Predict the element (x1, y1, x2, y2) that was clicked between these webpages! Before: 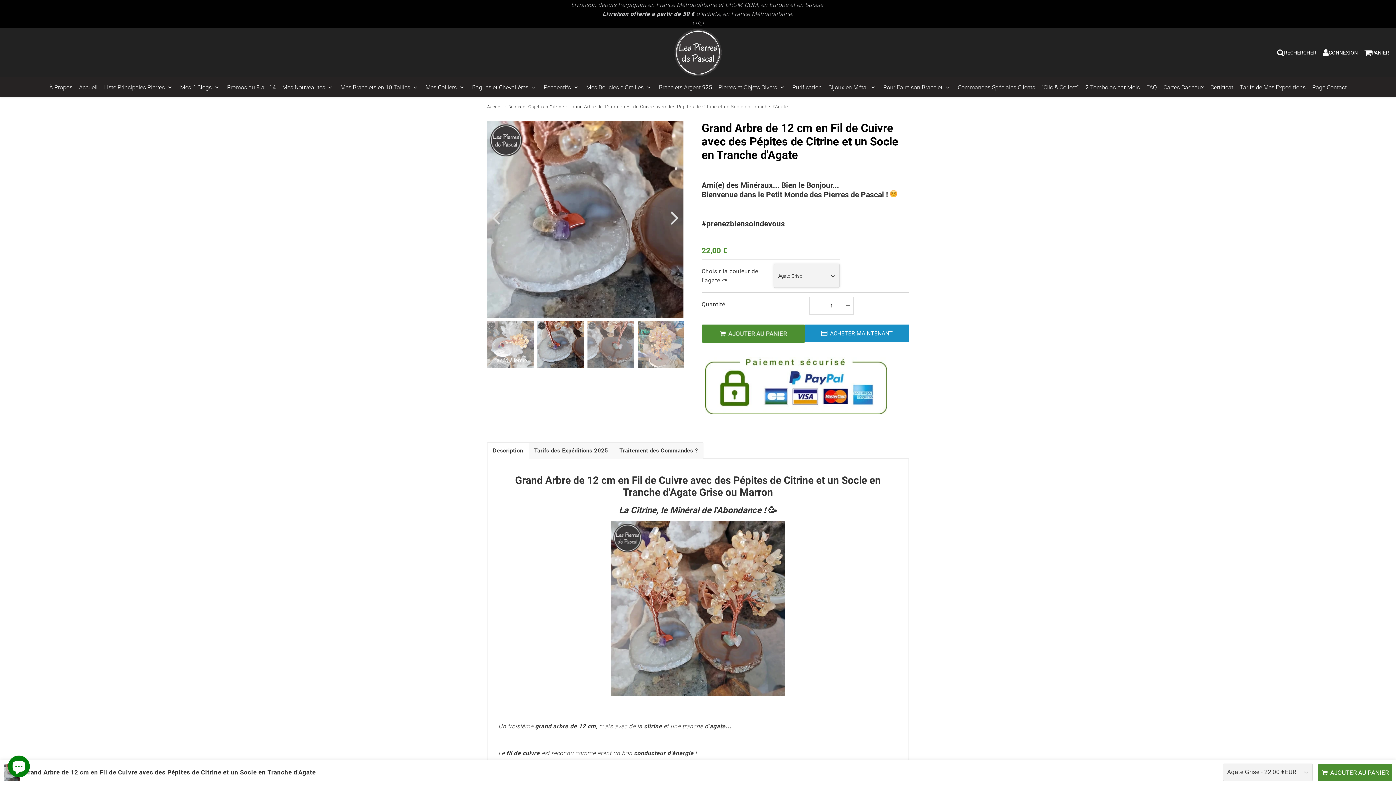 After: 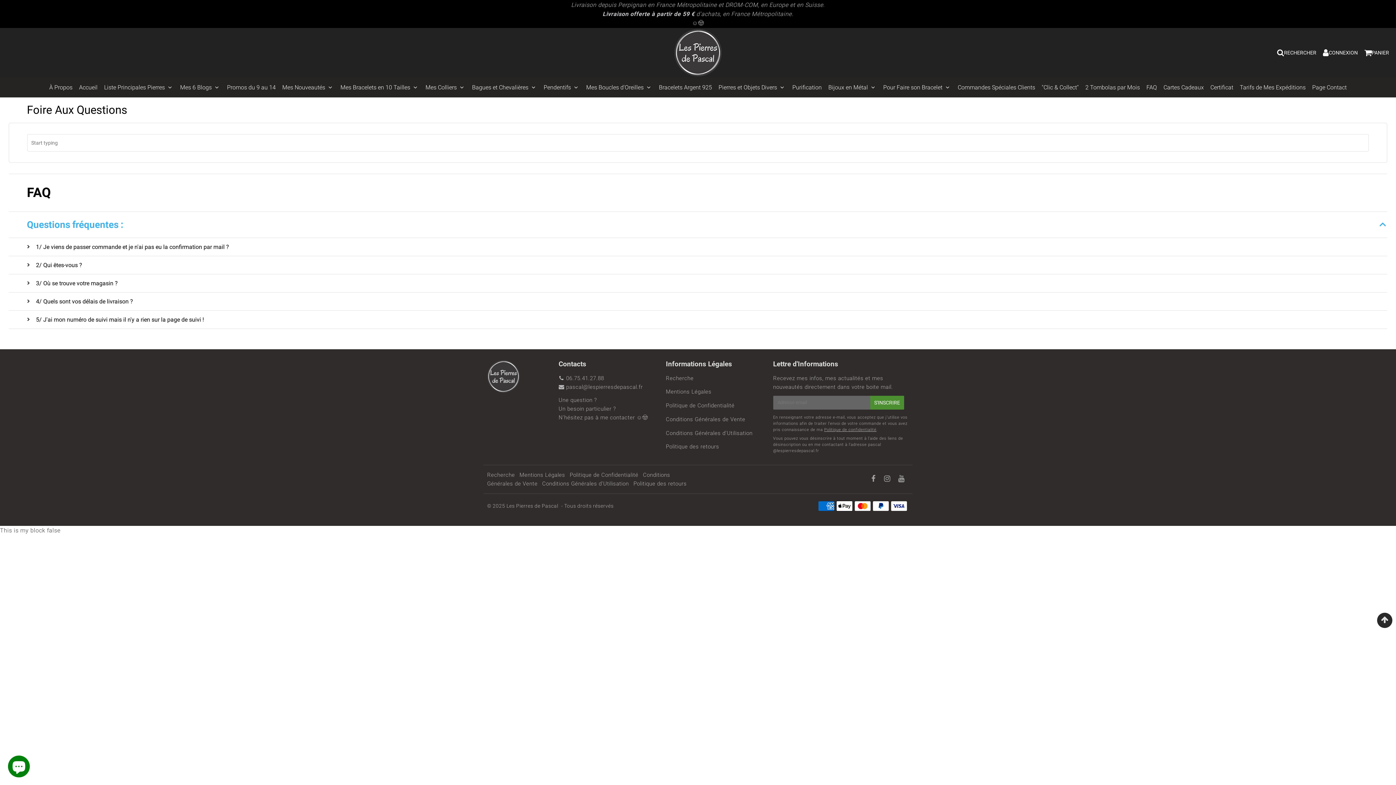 Action: bbox: (1144, 77, 1159, 97) label: FAQ